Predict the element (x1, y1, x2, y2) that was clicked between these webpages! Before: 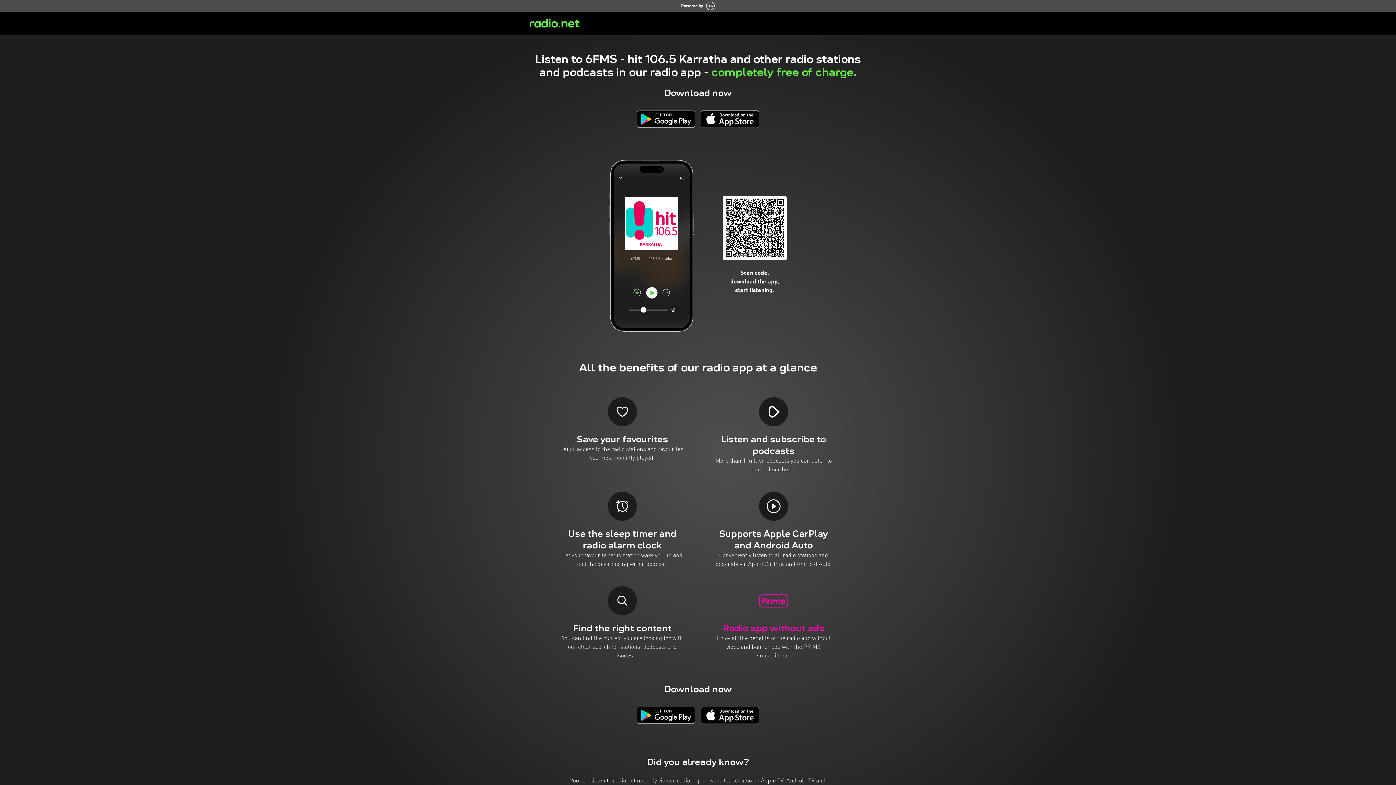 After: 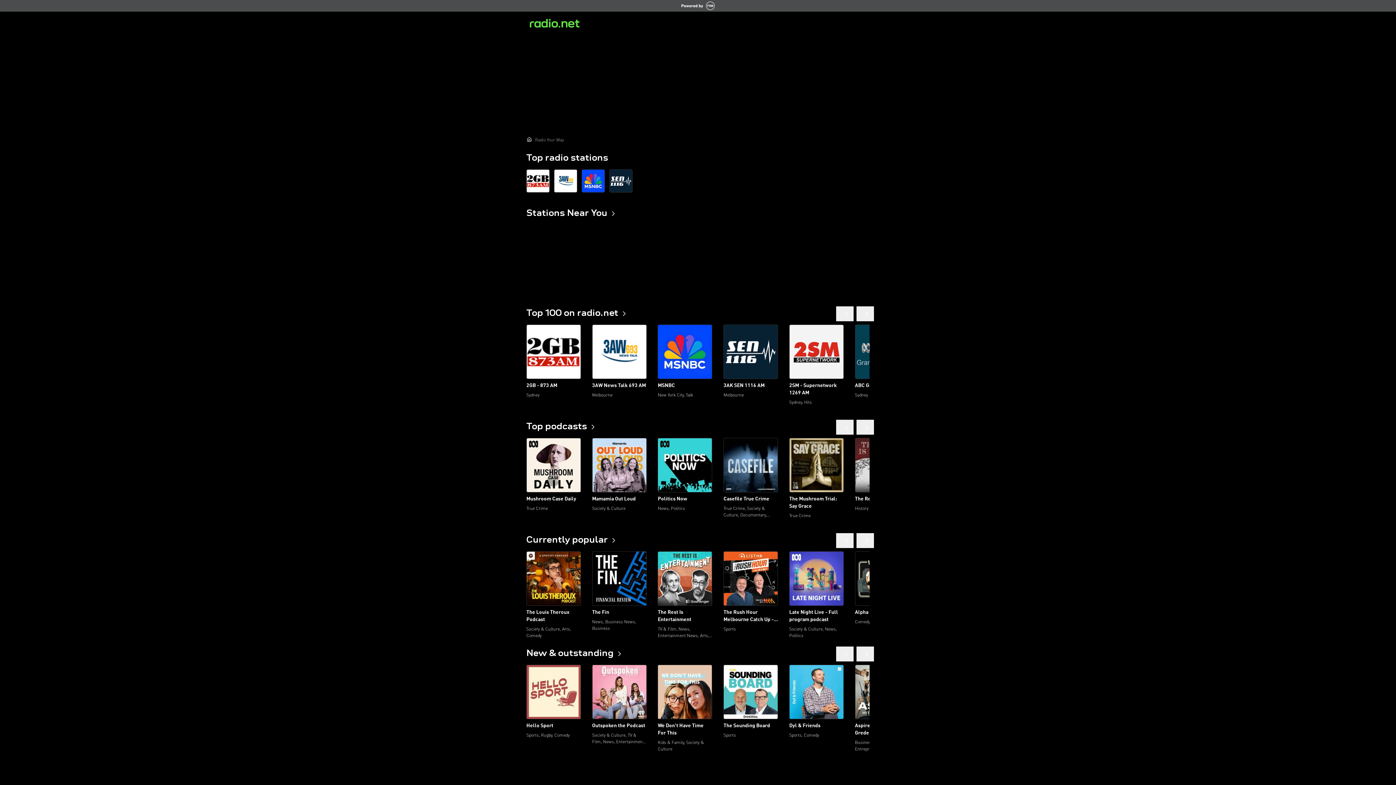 Action: bbox: (526, 18, 582, 27)